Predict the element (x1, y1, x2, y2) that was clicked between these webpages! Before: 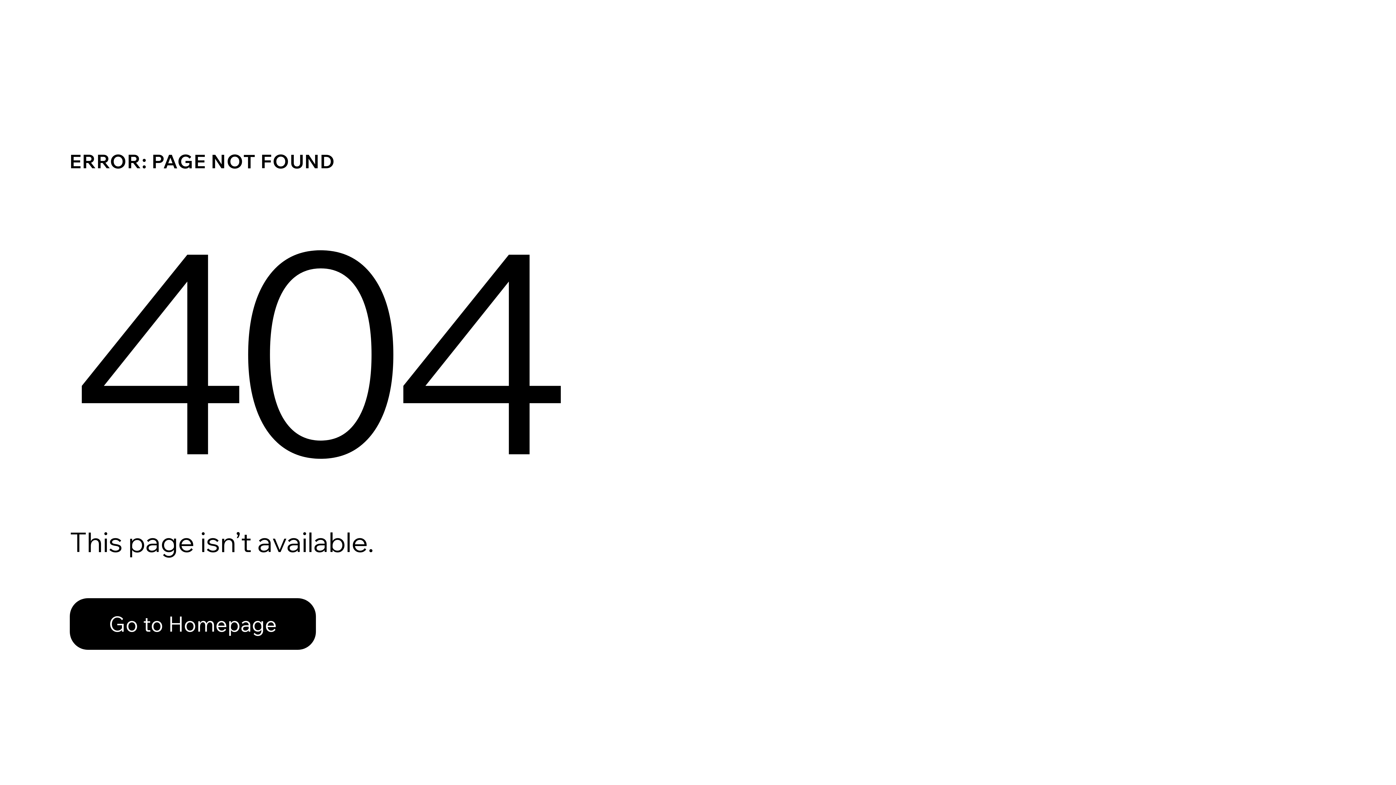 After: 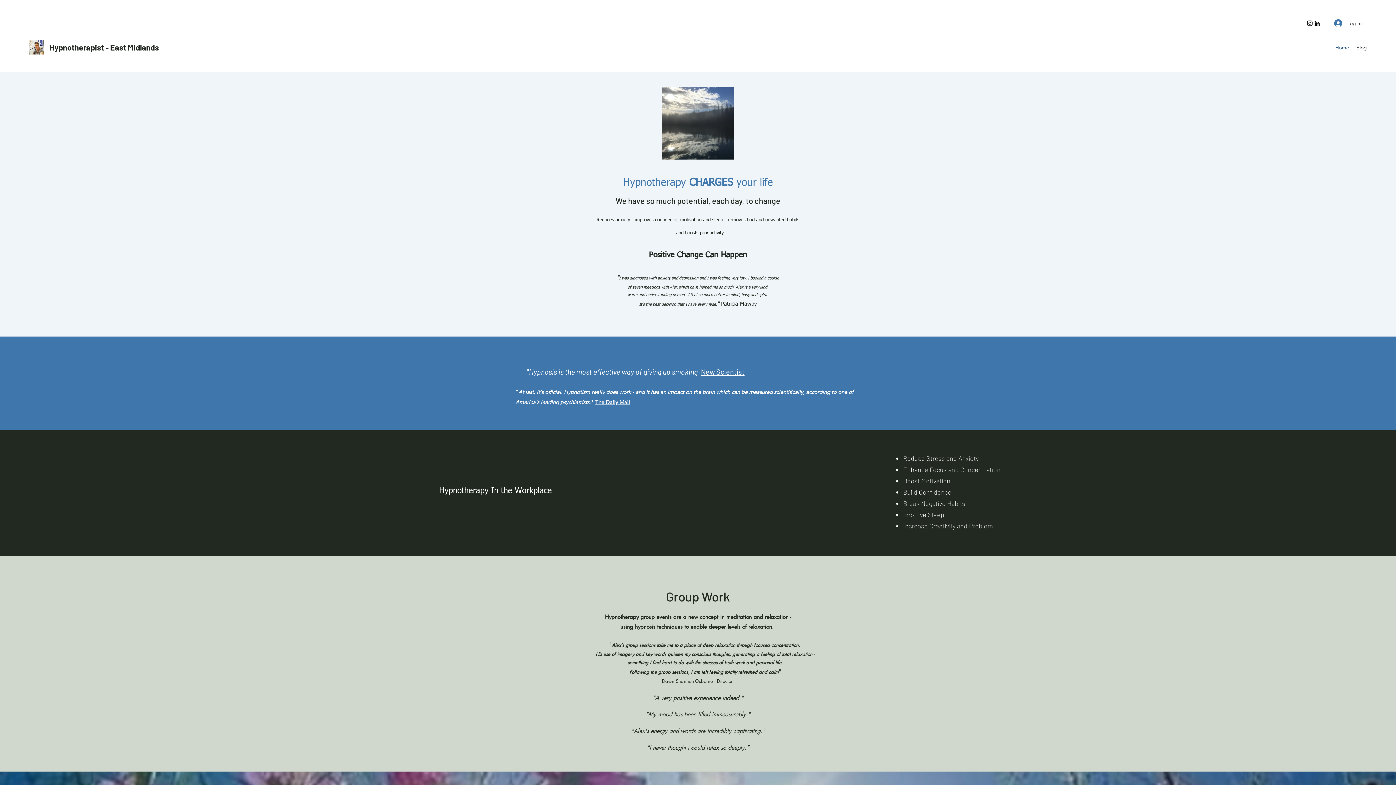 Action: bbox: (69, 598, 316, 650) label: Go to Homepage